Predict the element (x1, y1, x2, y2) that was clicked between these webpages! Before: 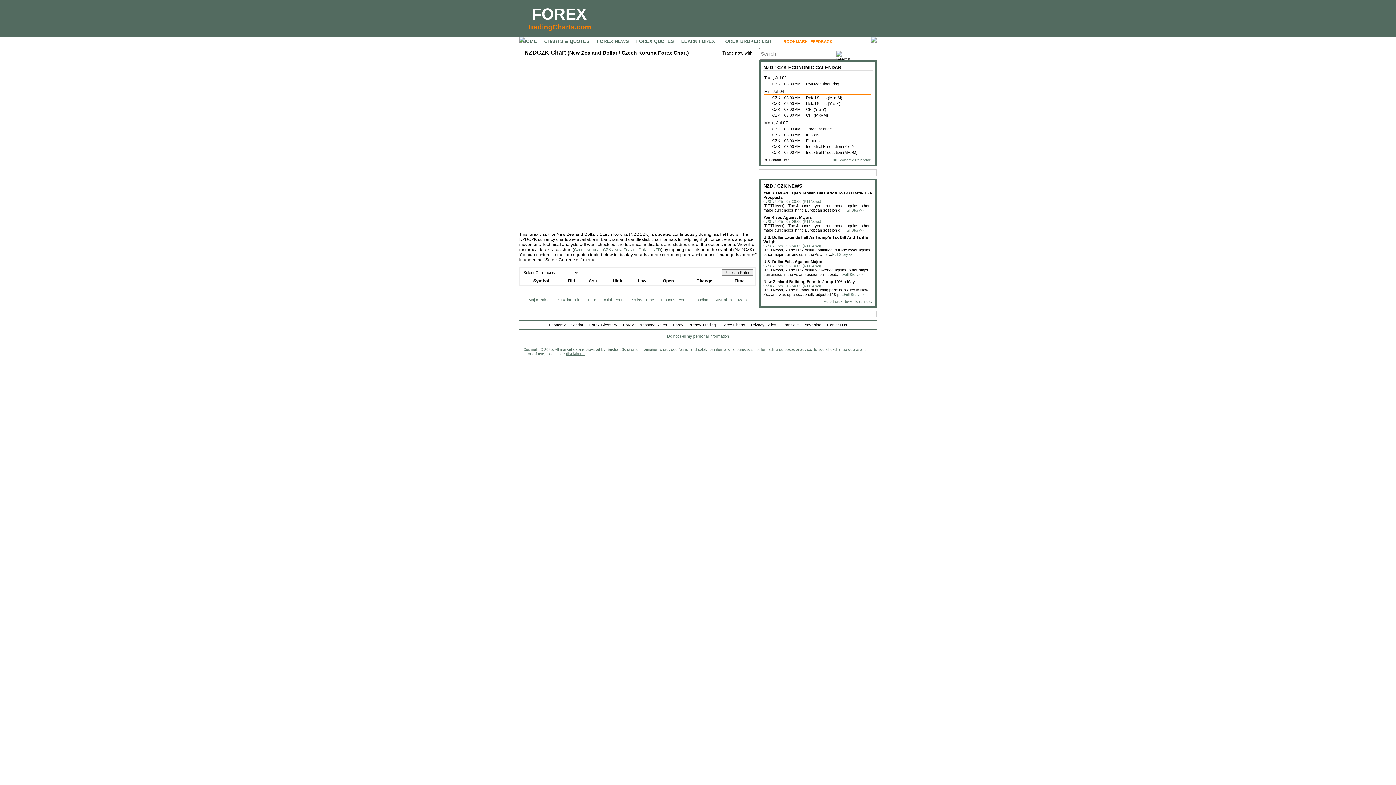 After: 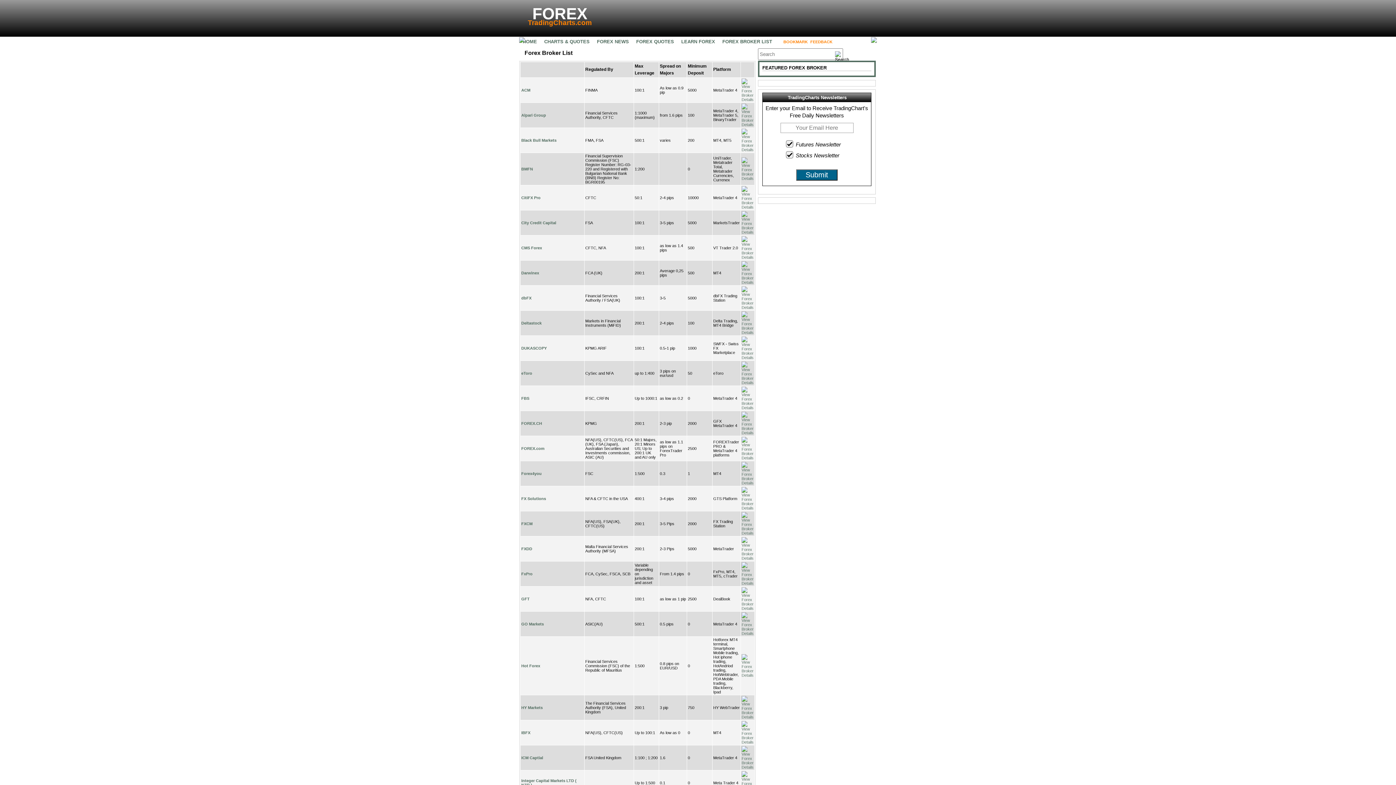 Action: bbox: (718, 36, 776, 46) label: FOREX BROKER LIST